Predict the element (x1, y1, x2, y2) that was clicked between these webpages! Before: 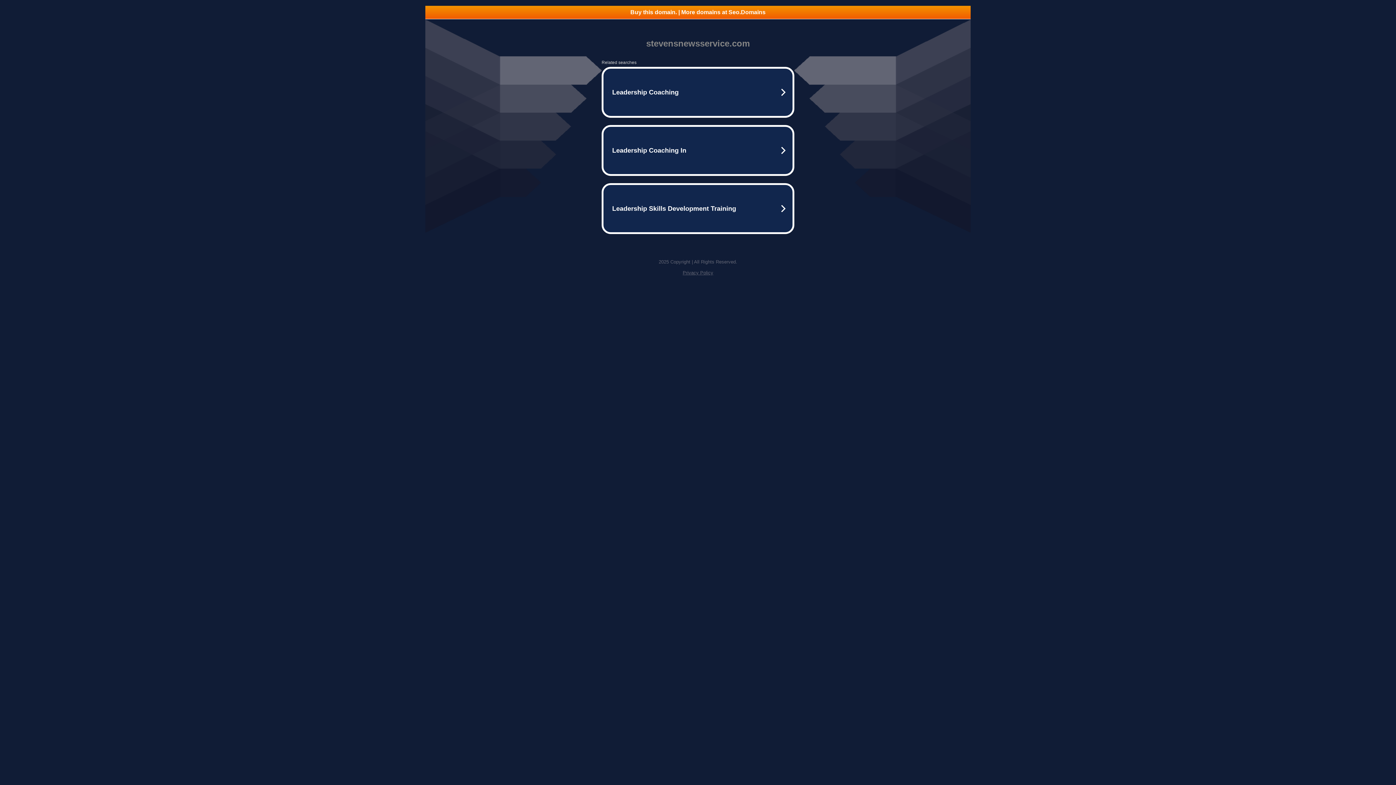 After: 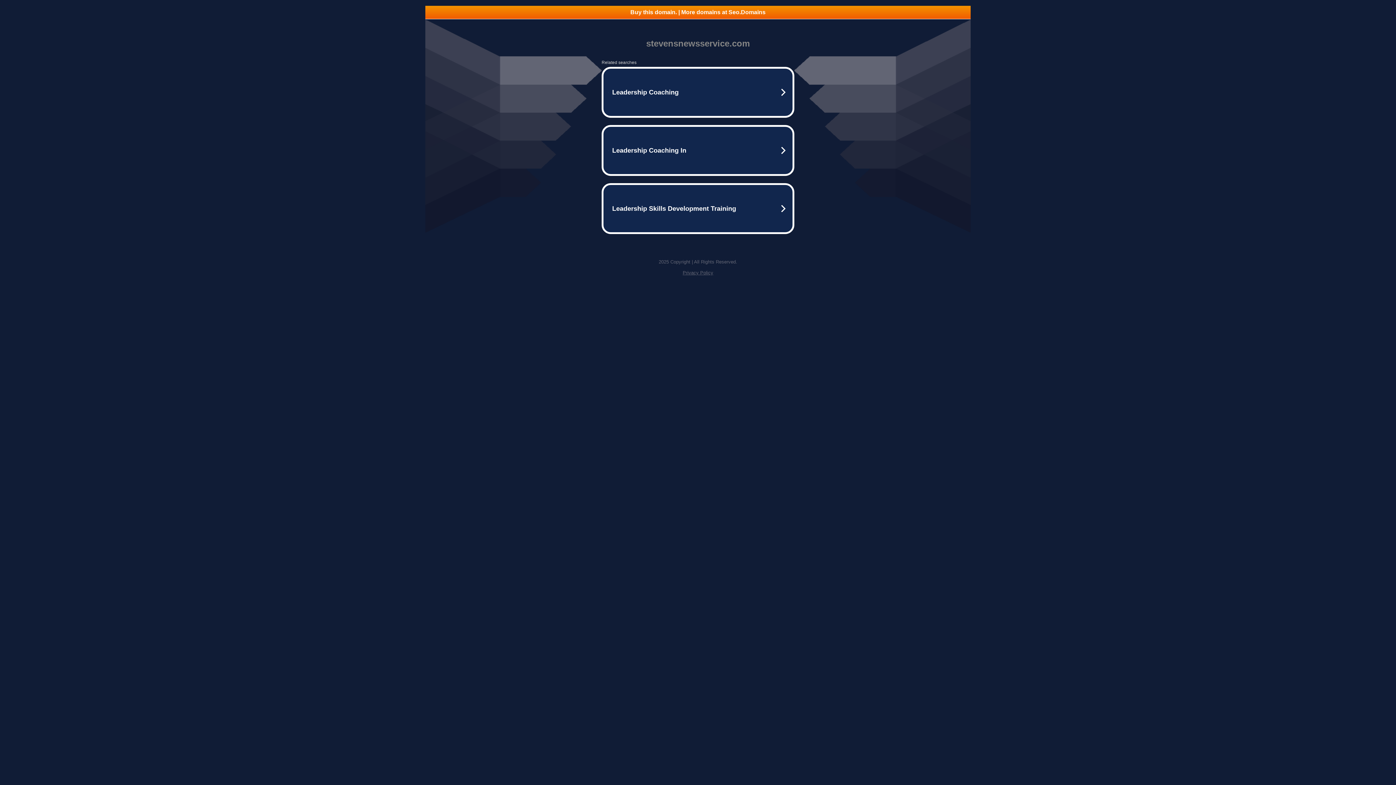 Action: bbox: (425, 5, 970, 18) label: Buy this domain. | More domains at Seo.Domains